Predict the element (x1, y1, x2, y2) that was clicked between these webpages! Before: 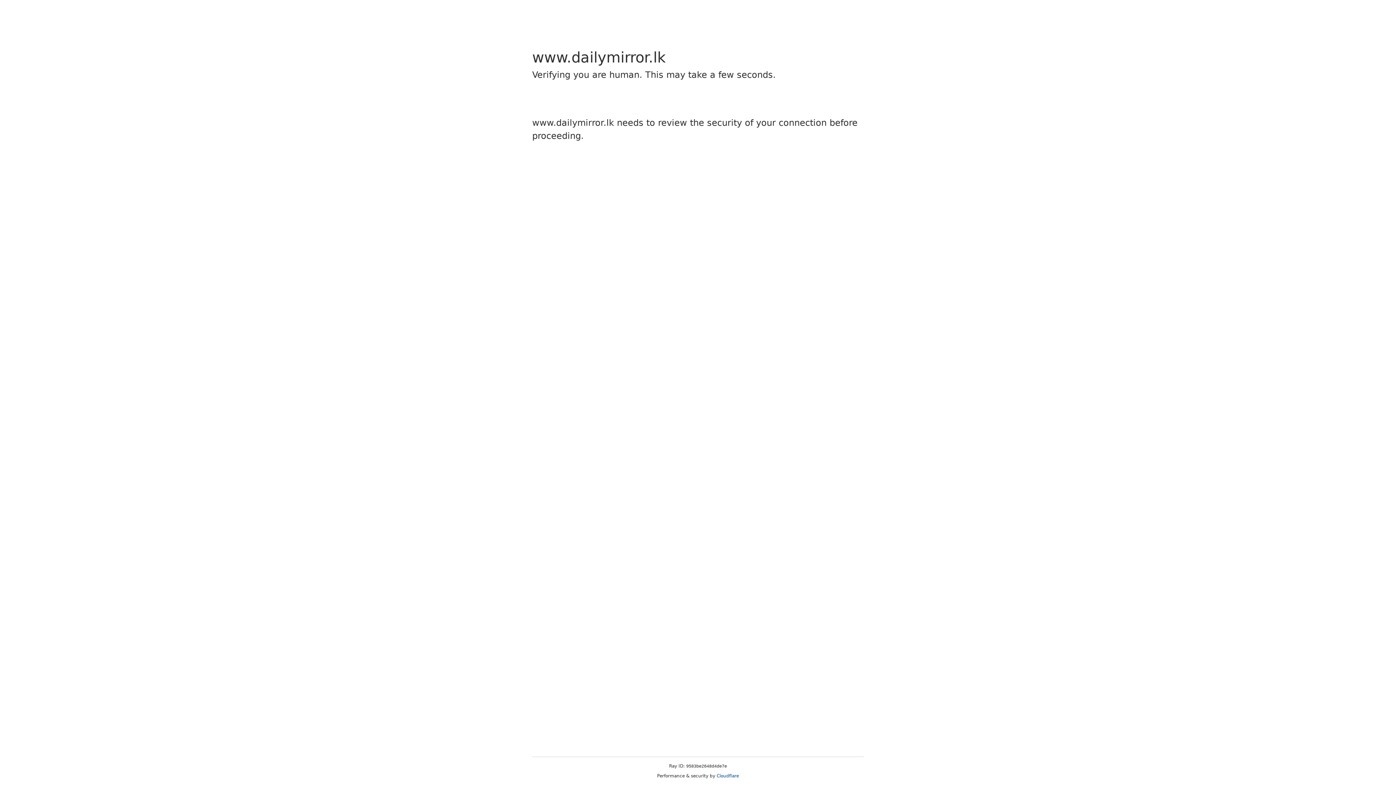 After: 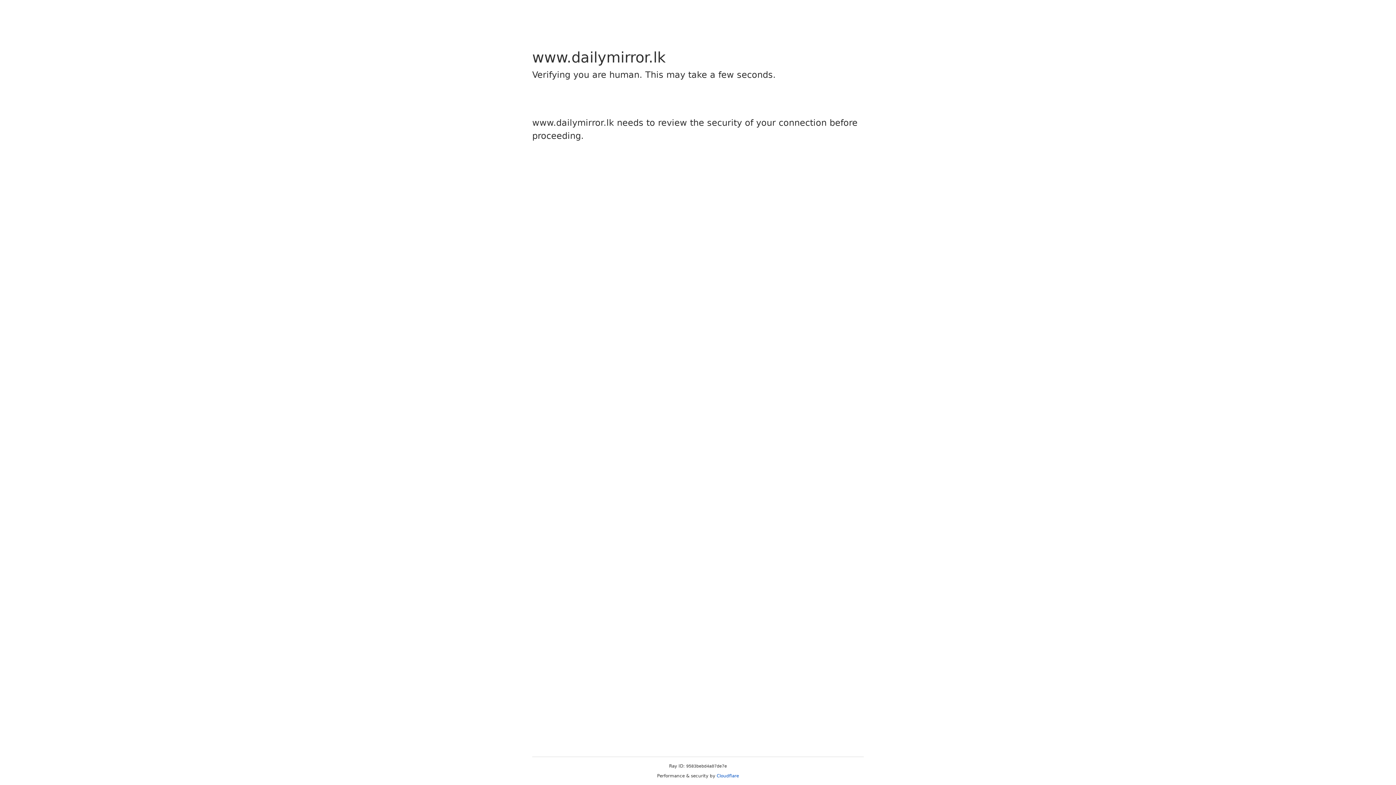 Action: bbox: (716, 773, 739, 778) label: Cloudflare